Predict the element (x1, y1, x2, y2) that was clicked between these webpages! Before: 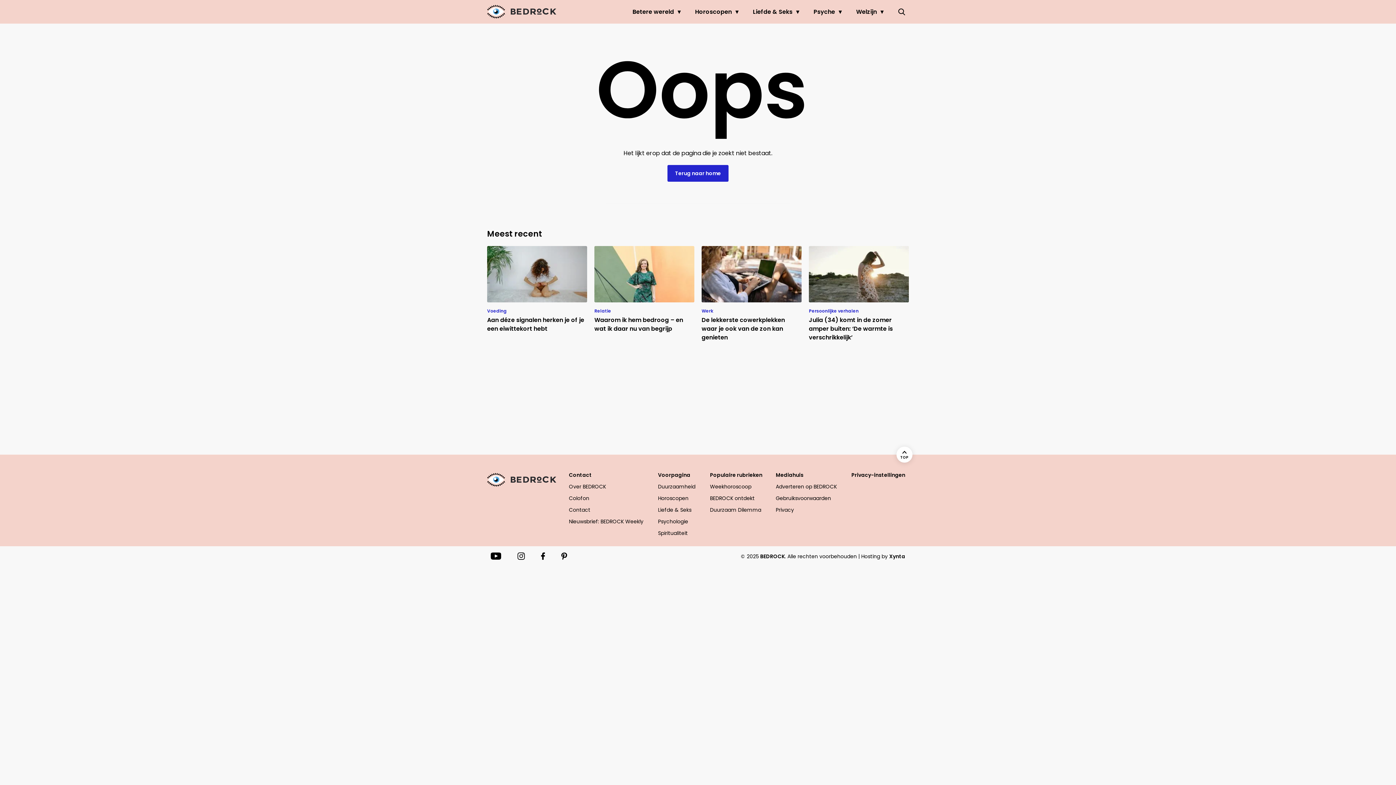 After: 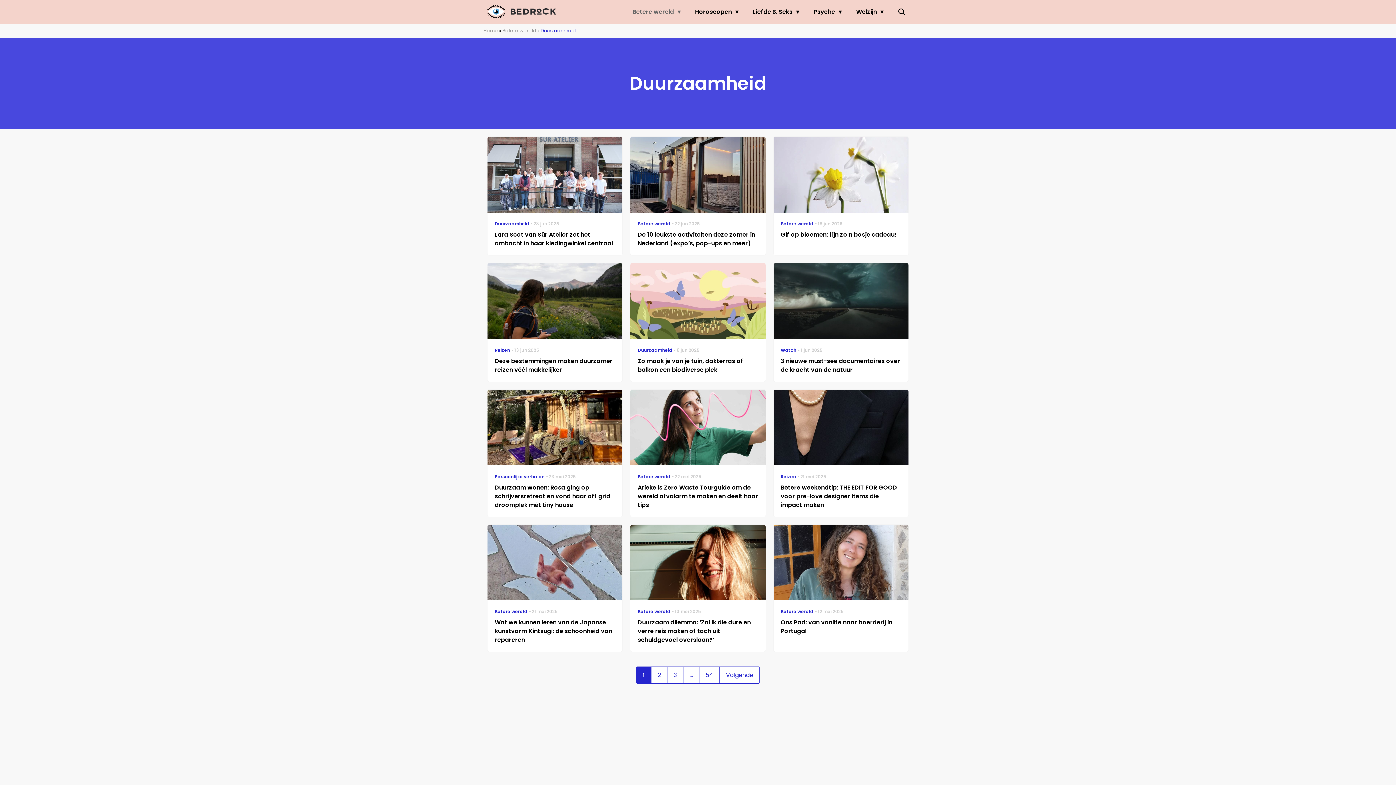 Action: label: Duurzaamheid bbox: (658, 481, 702, 492)